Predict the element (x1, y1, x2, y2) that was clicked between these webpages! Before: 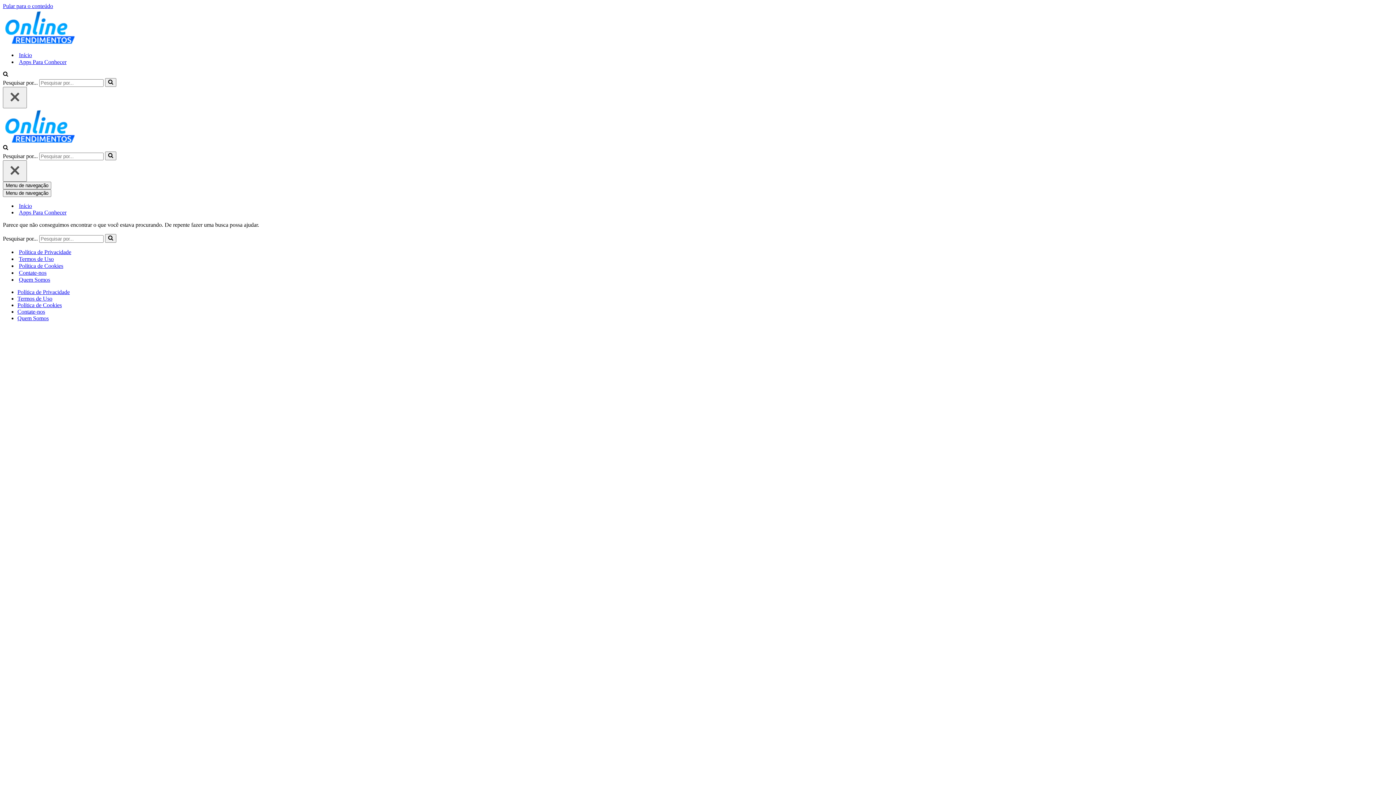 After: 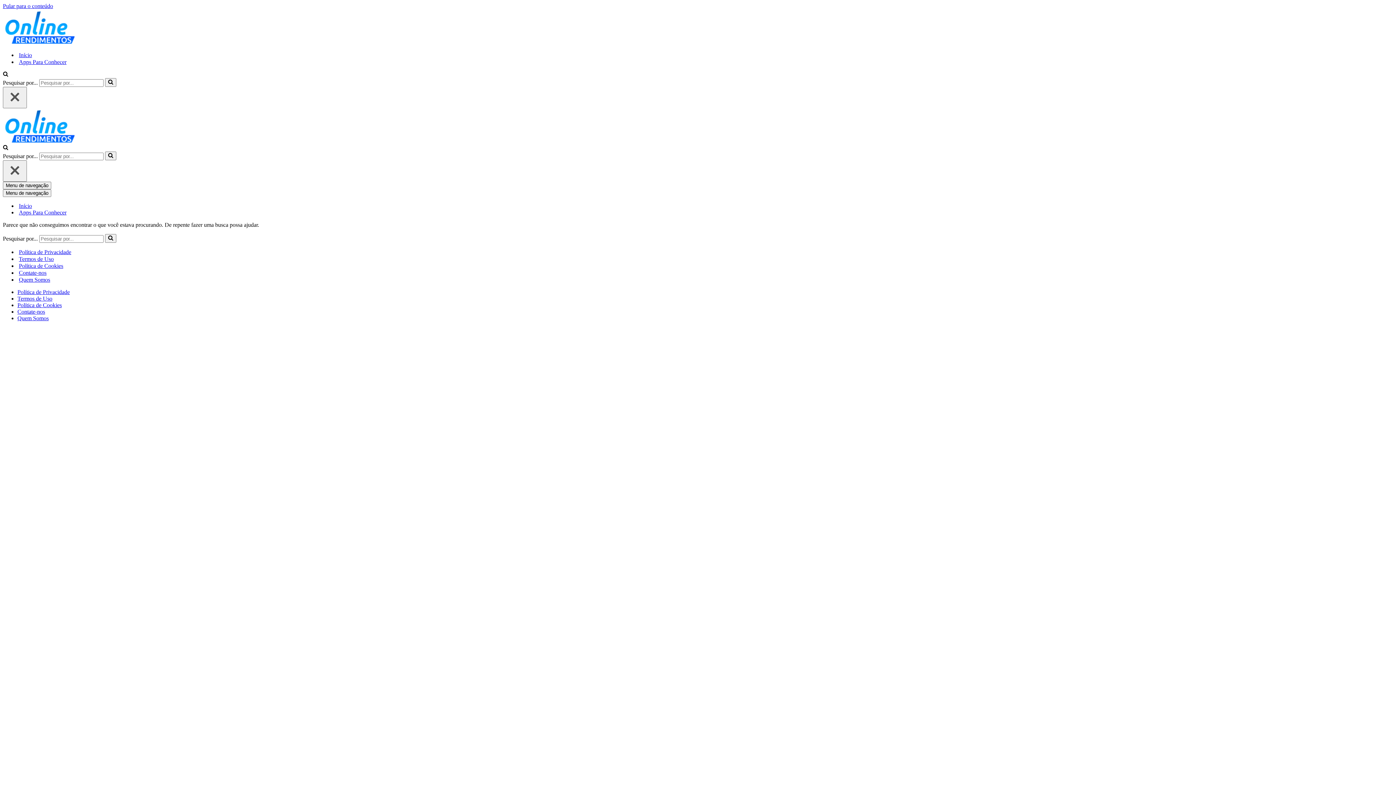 Action: bbox: (2, 2, 53, 9) label: Pular para o conteúdo